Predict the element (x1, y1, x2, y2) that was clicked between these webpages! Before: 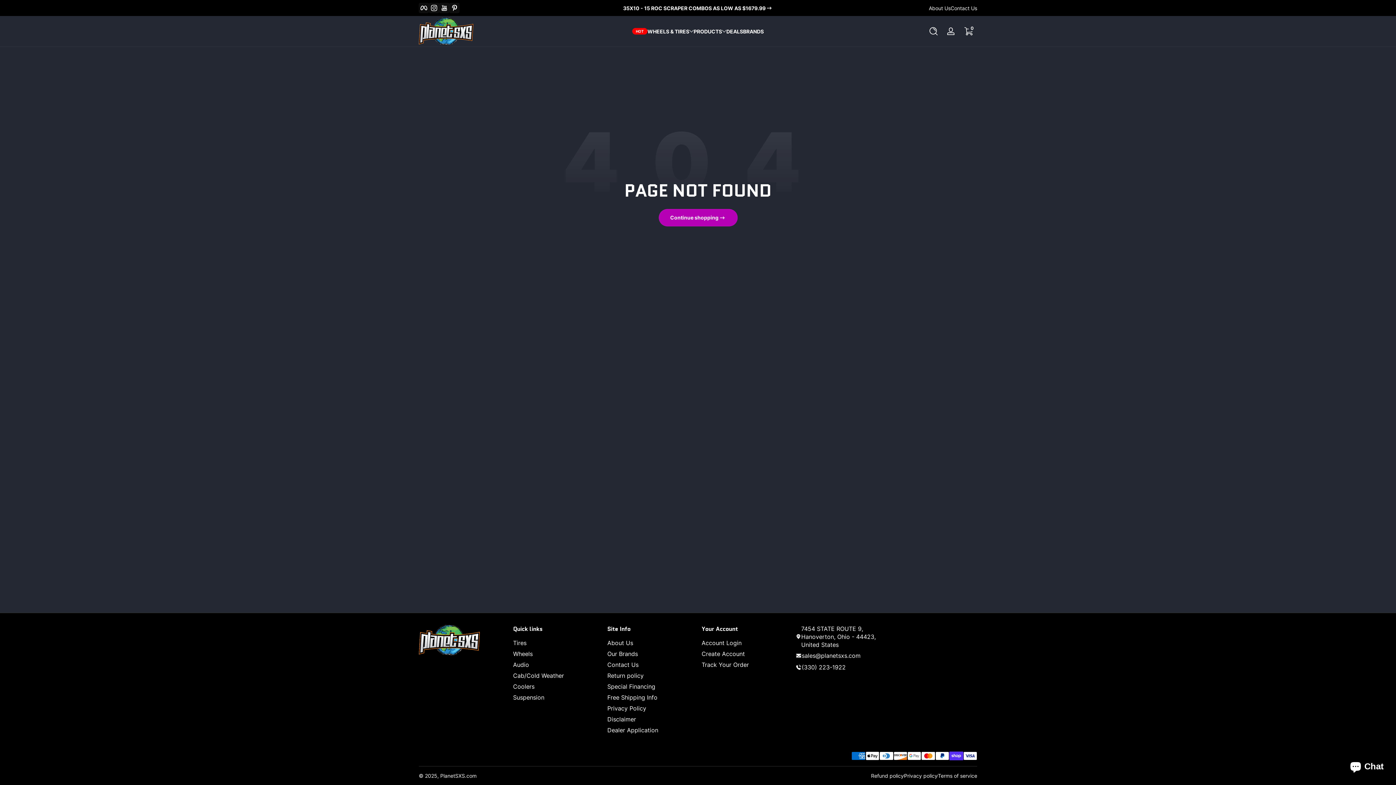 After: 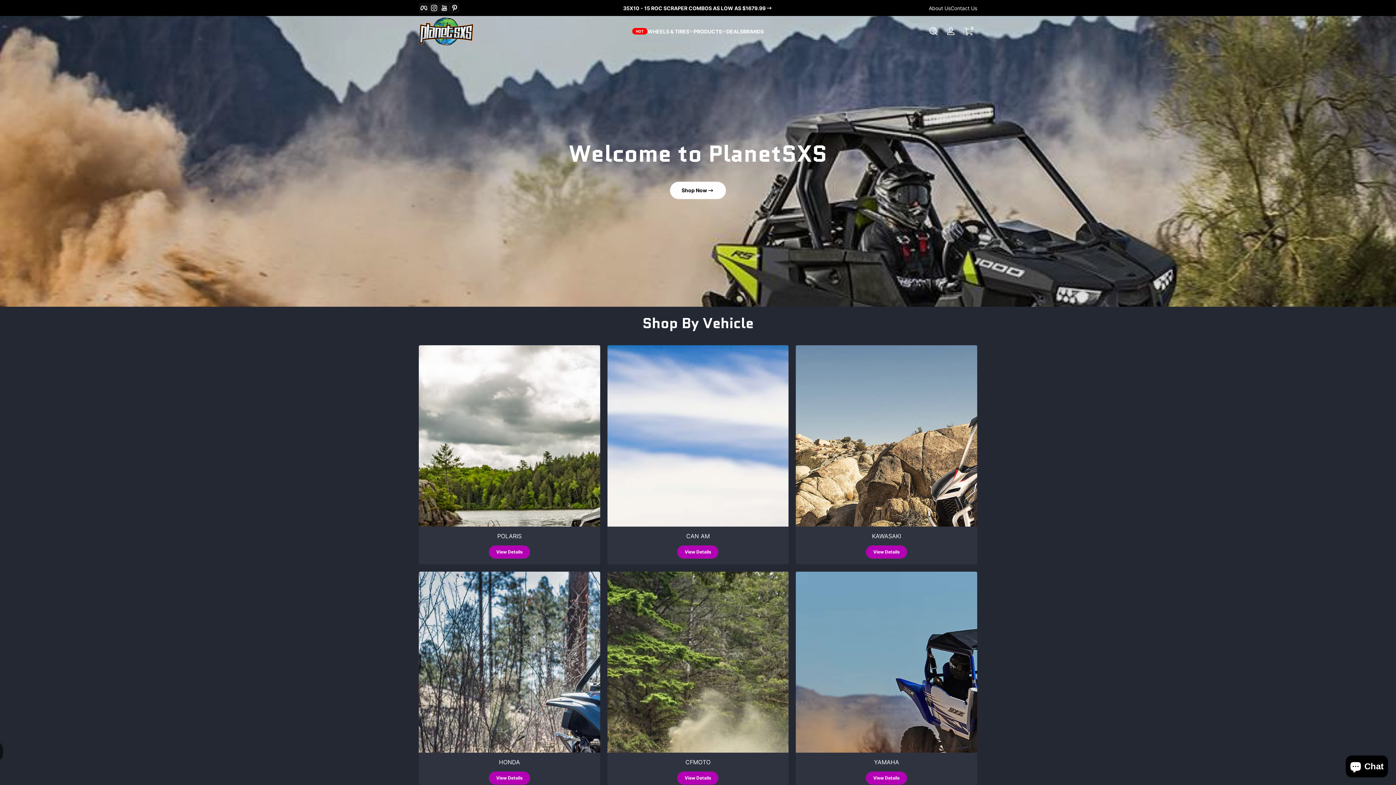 Action: bbox: (418, 17, 473, 45)